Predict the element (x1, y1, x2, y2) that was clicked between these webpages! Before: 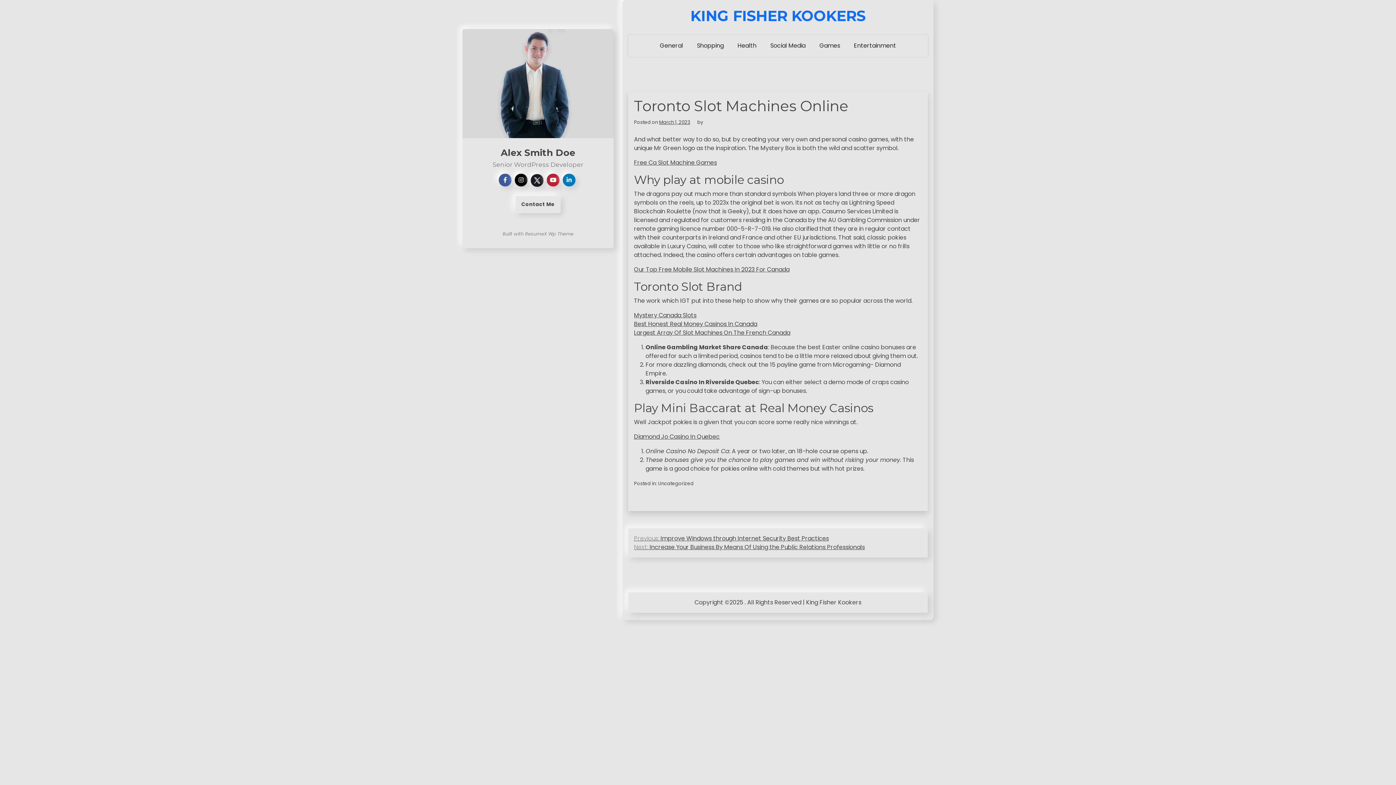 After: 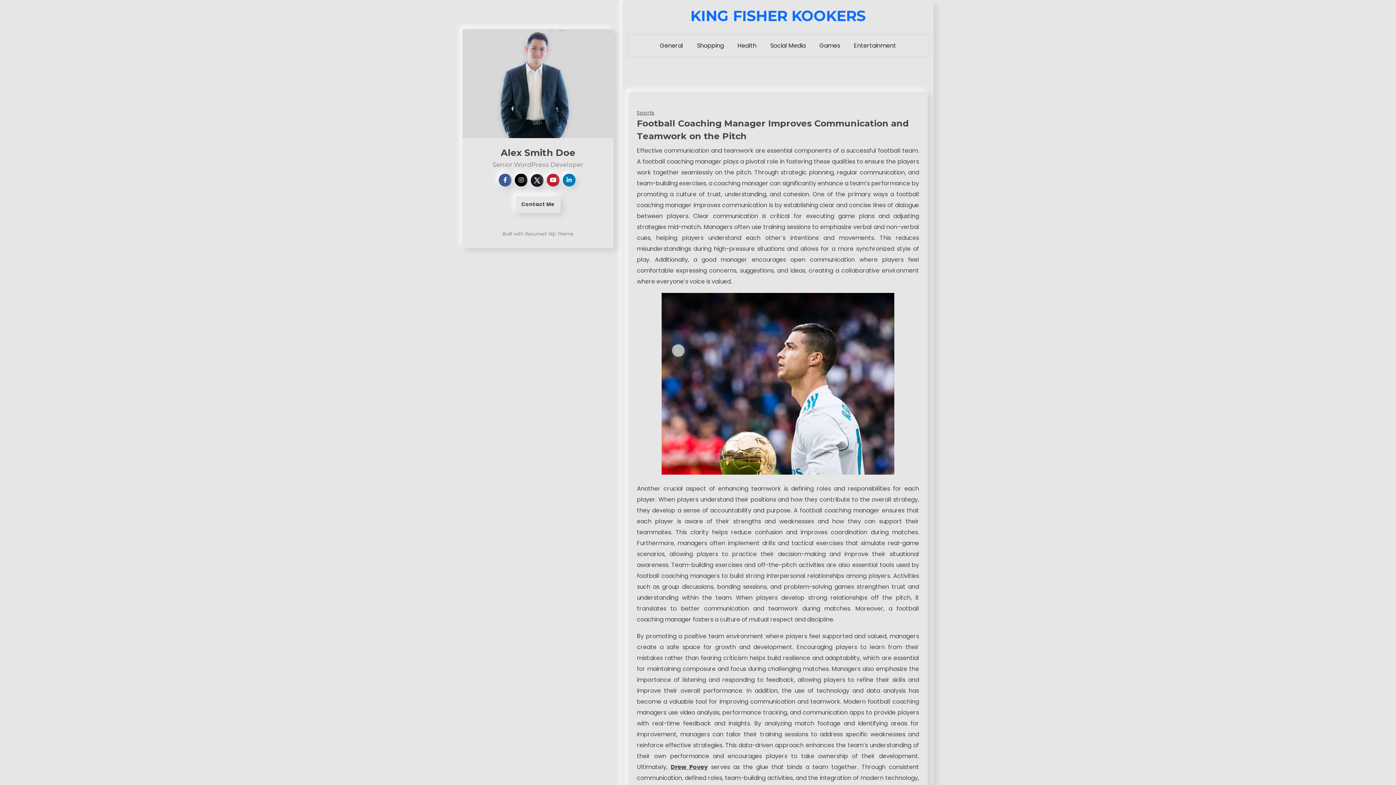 Action: bbox: (690, 7, 865, 24) label: KING FISHER KOOKERS